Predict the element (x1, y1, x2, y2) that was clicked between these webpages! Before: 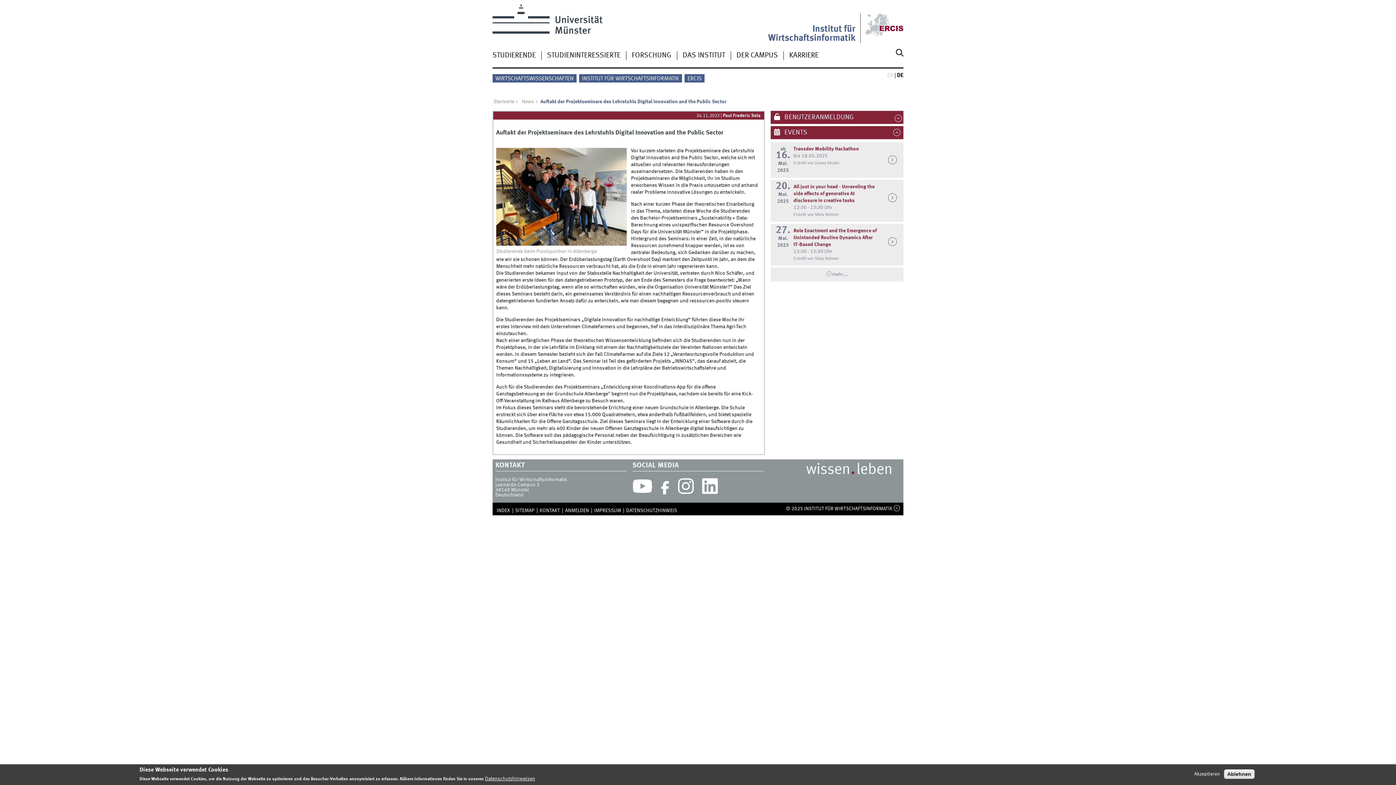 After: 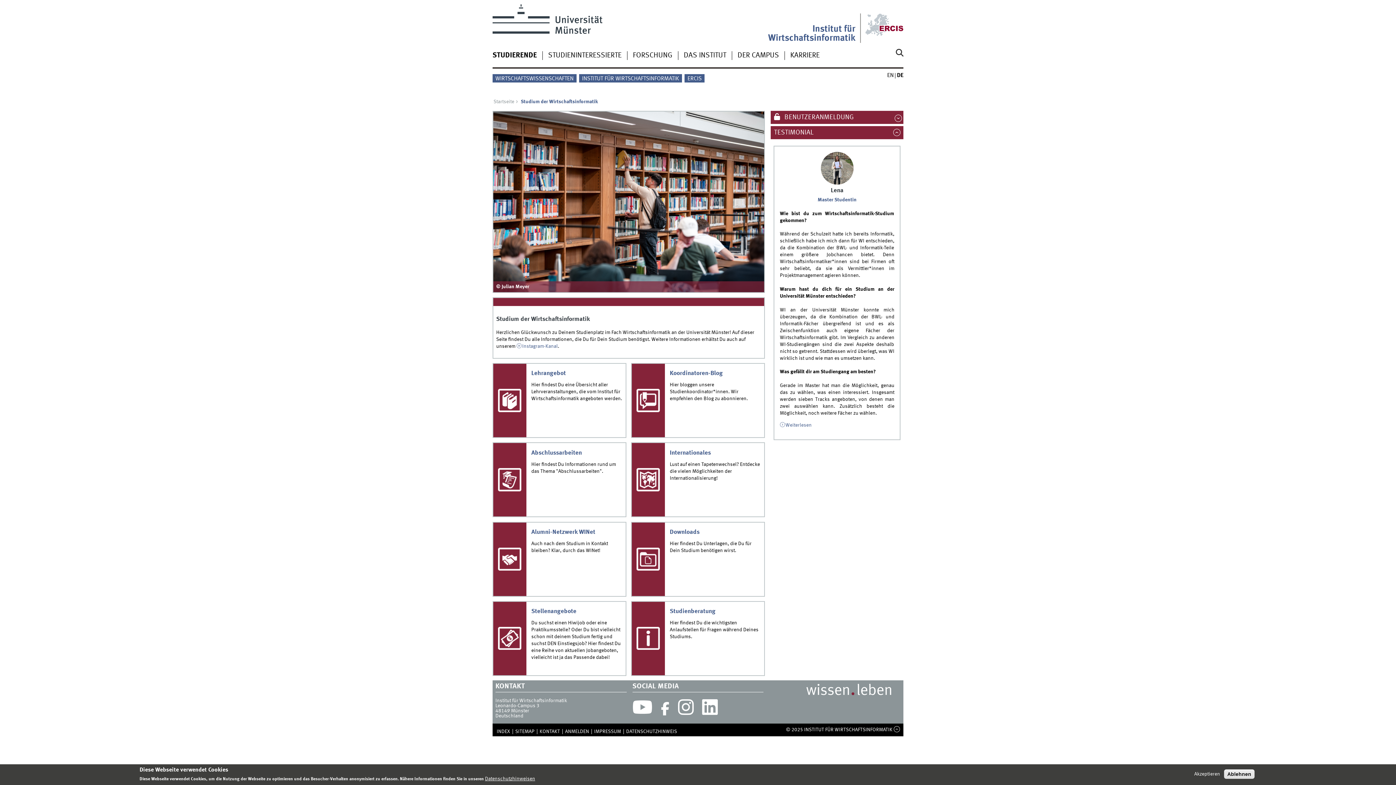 Action: bbox: (492, 51, 535, 59) label: STUDIERENDE